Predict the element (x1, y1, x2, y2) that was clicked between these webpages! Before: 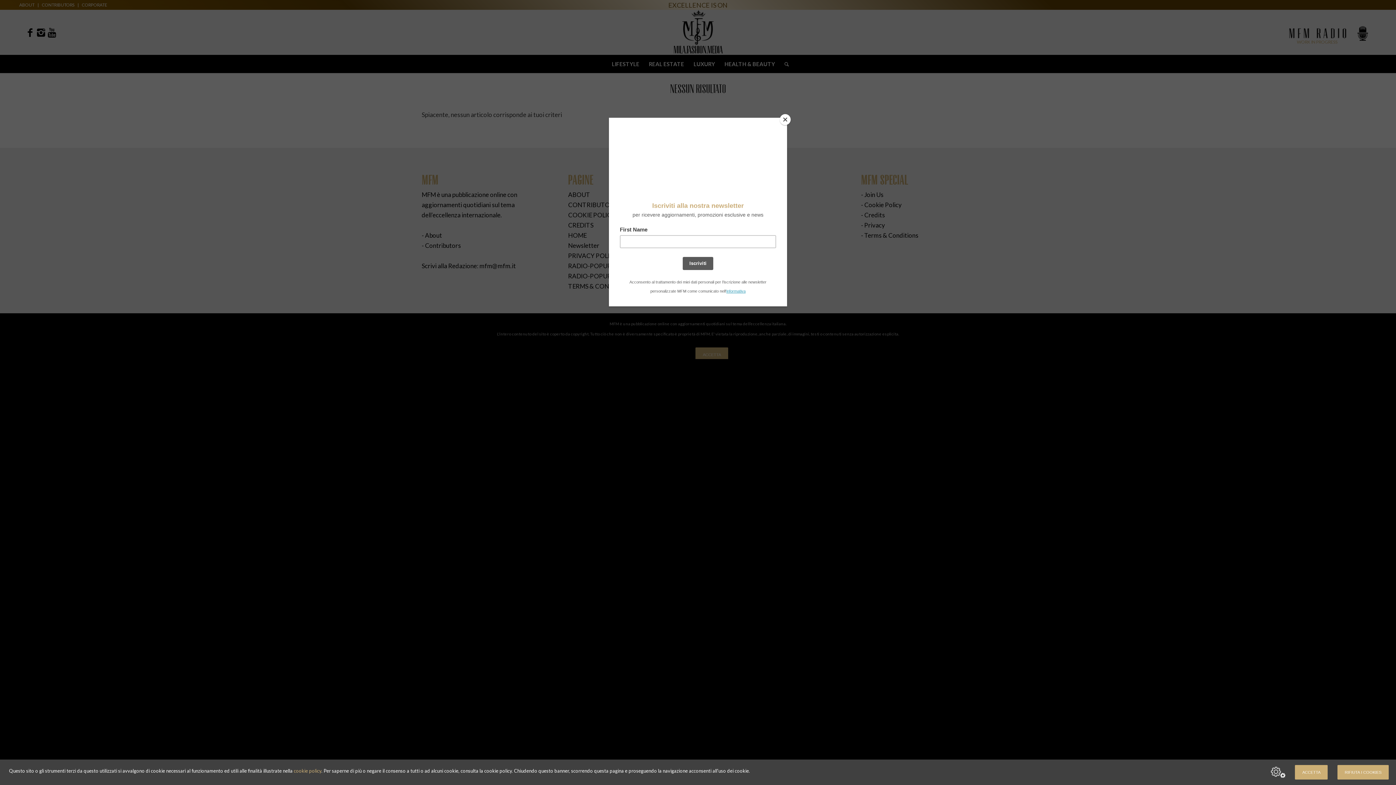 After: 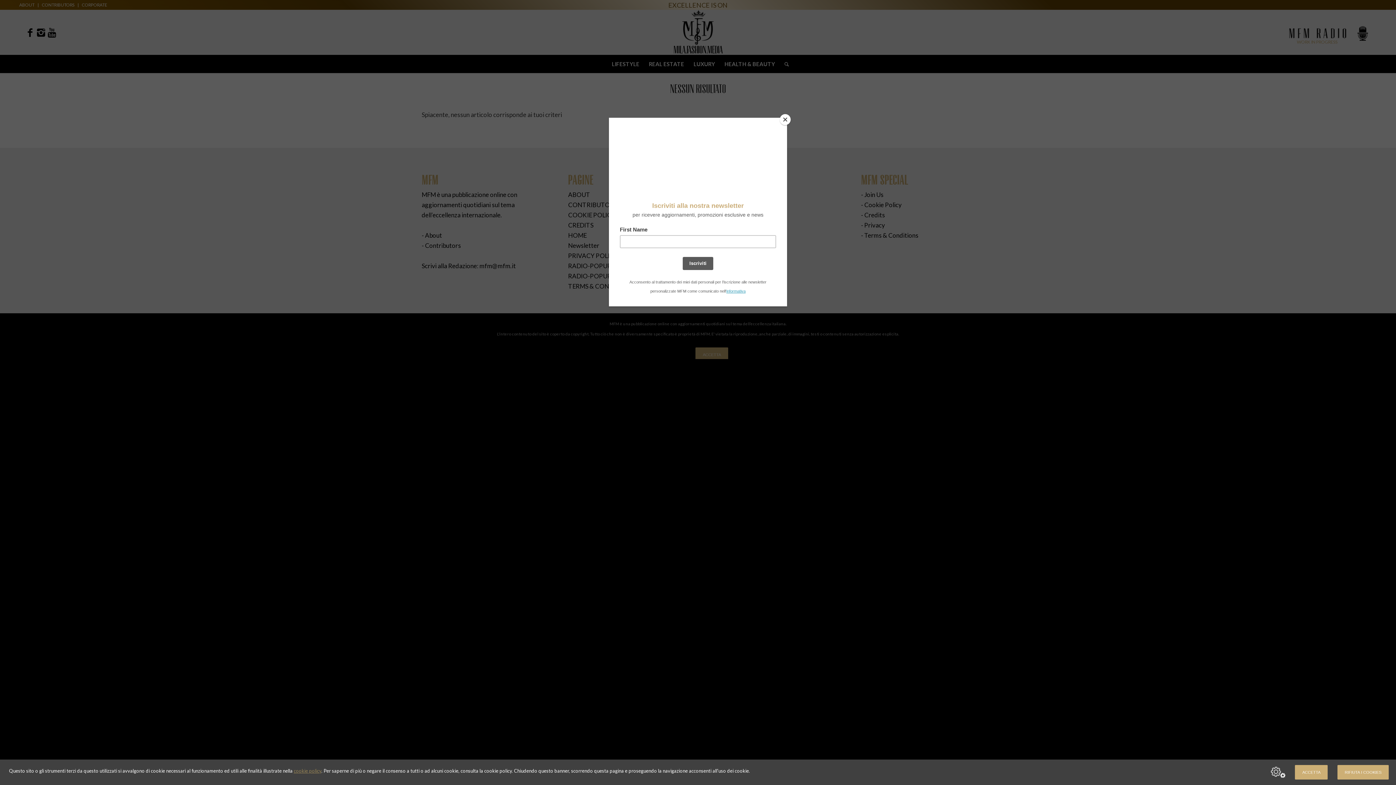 Action: bbox: (293, 768, 321, 774) label: cookie policy